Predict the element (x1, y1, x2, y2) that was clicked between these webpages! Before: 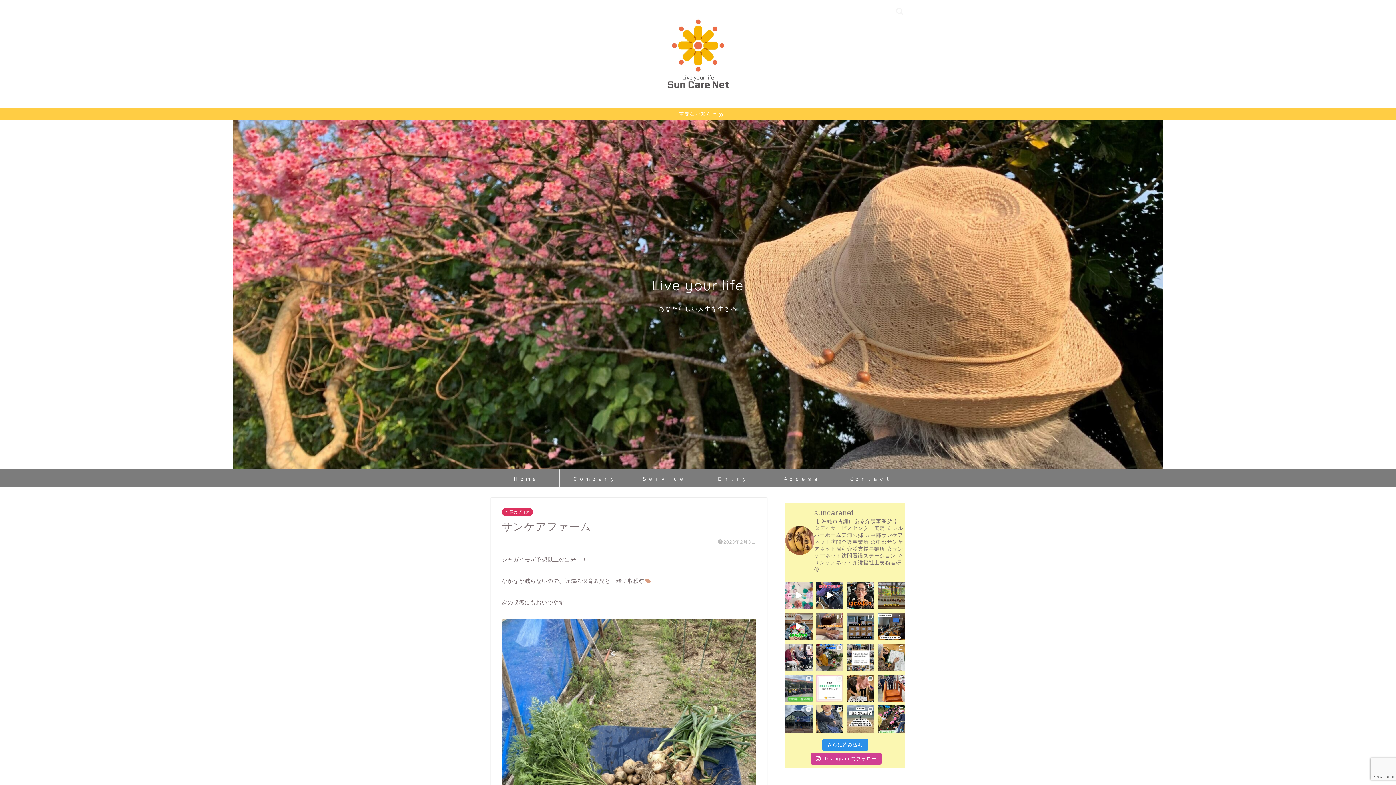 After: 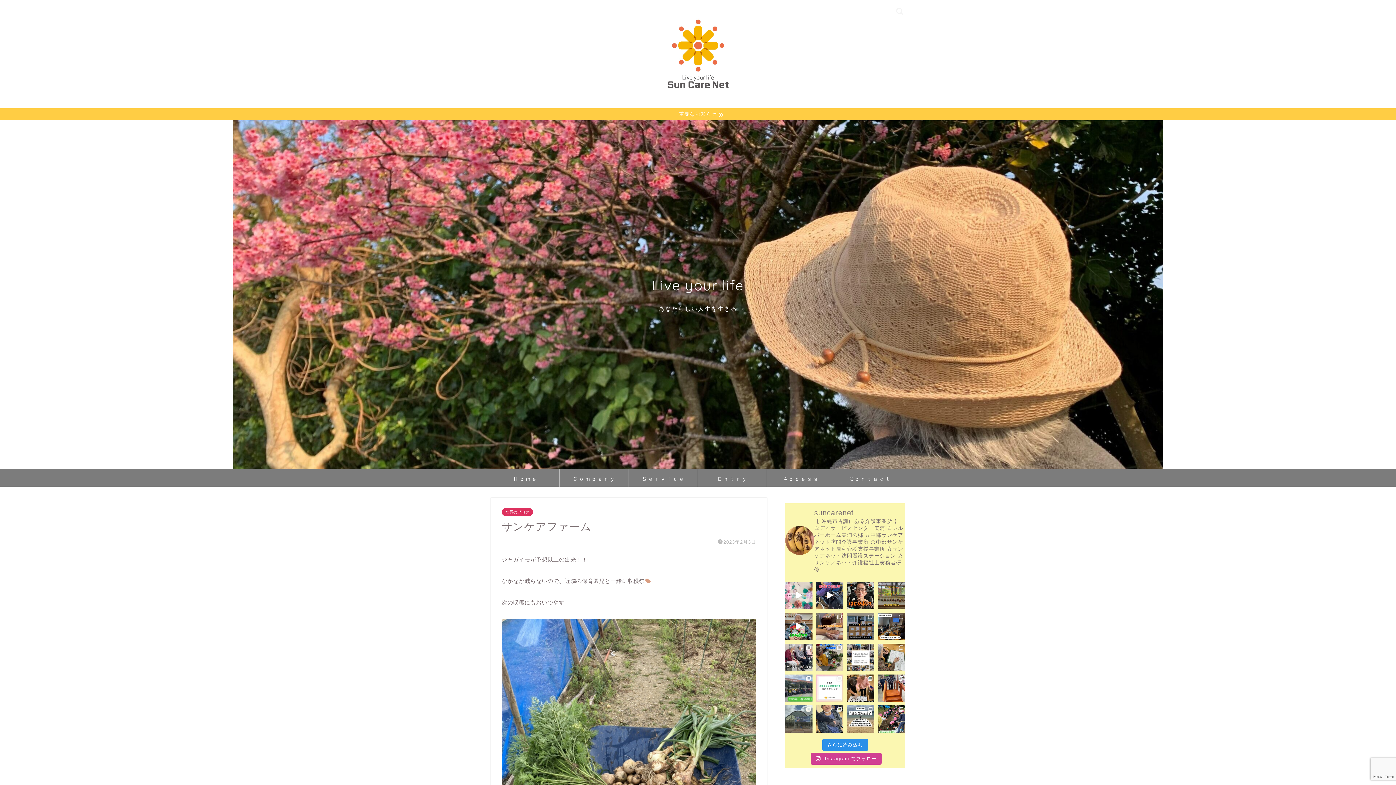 Action: bbox: (785, 705, 812, 733)